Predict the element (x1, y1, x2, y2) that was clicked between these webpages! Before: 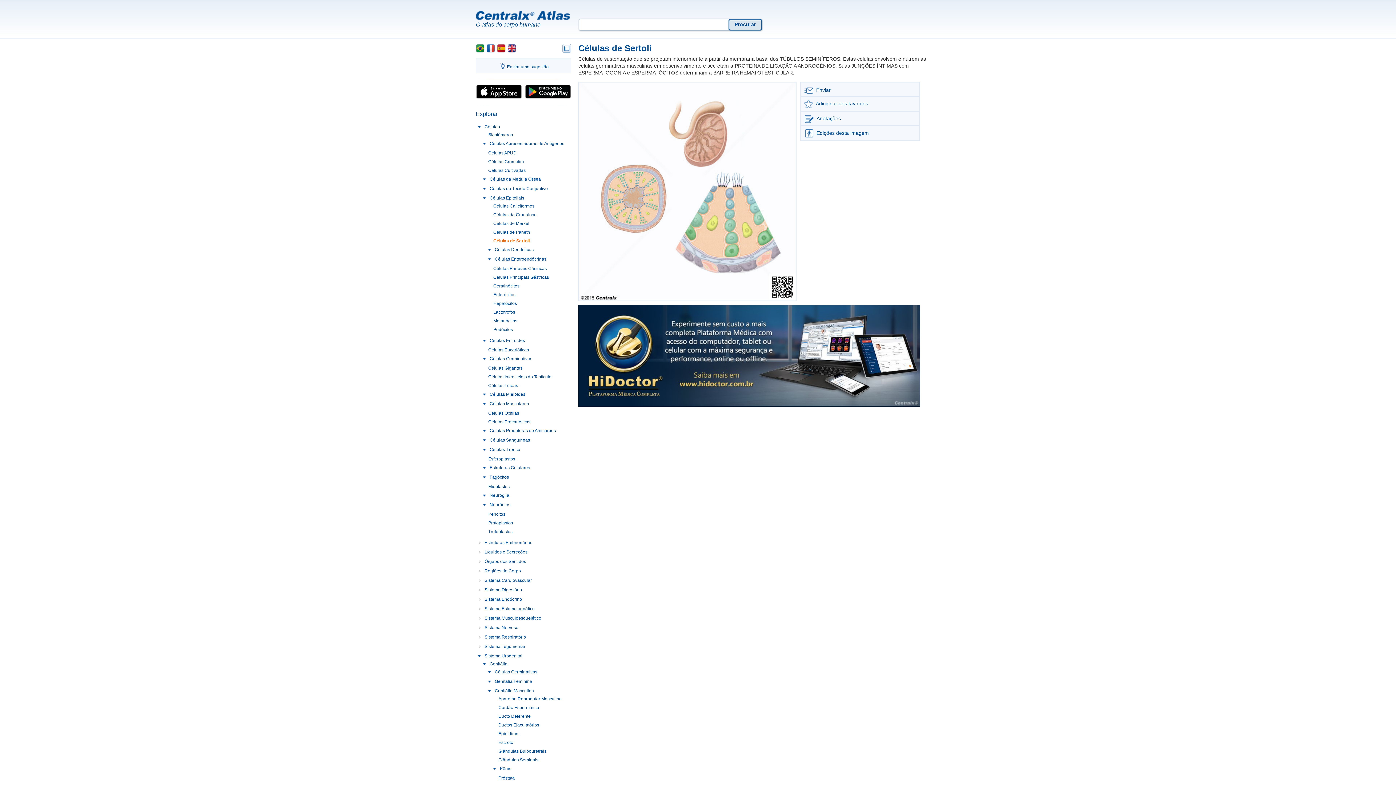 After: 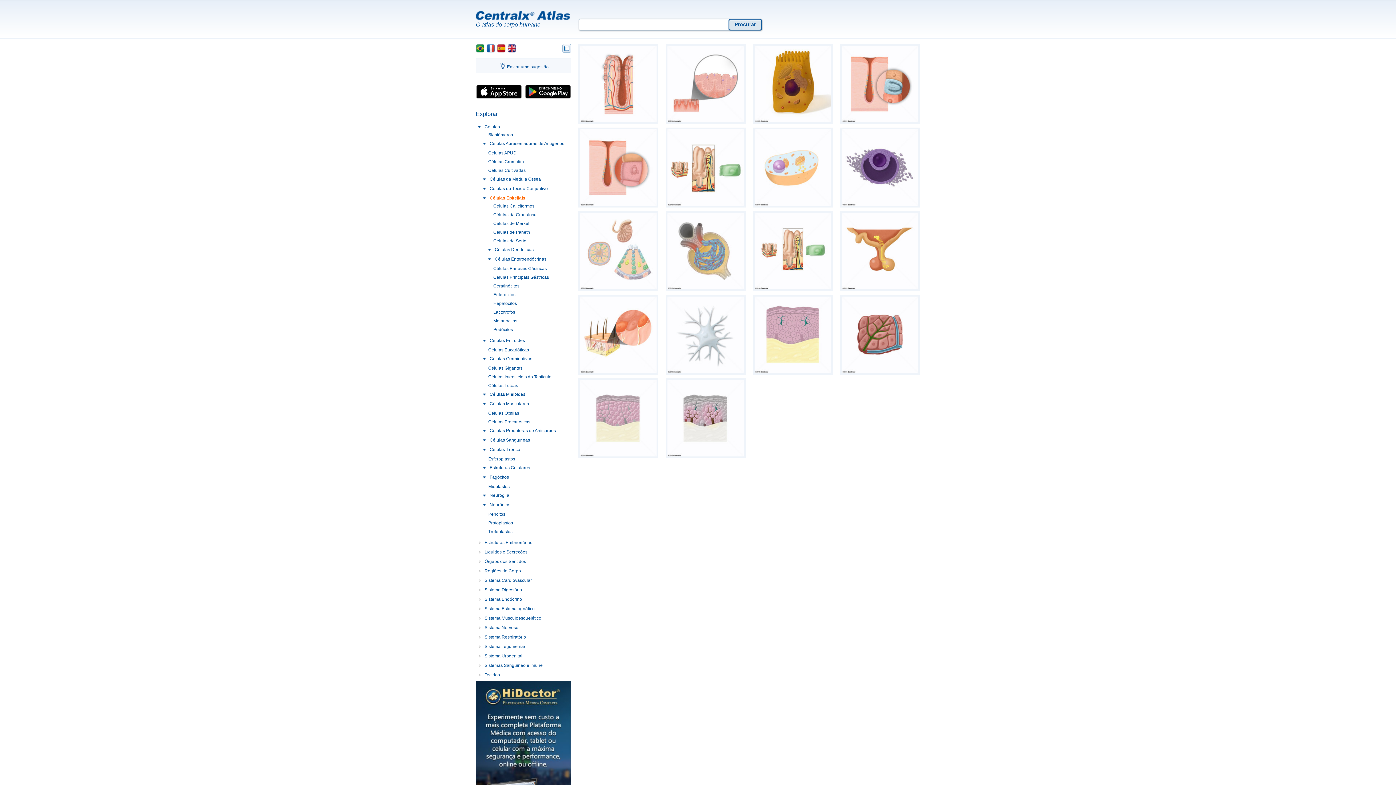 Action: label: Células Epiteliais bbox: (489, 195, 524, 200)